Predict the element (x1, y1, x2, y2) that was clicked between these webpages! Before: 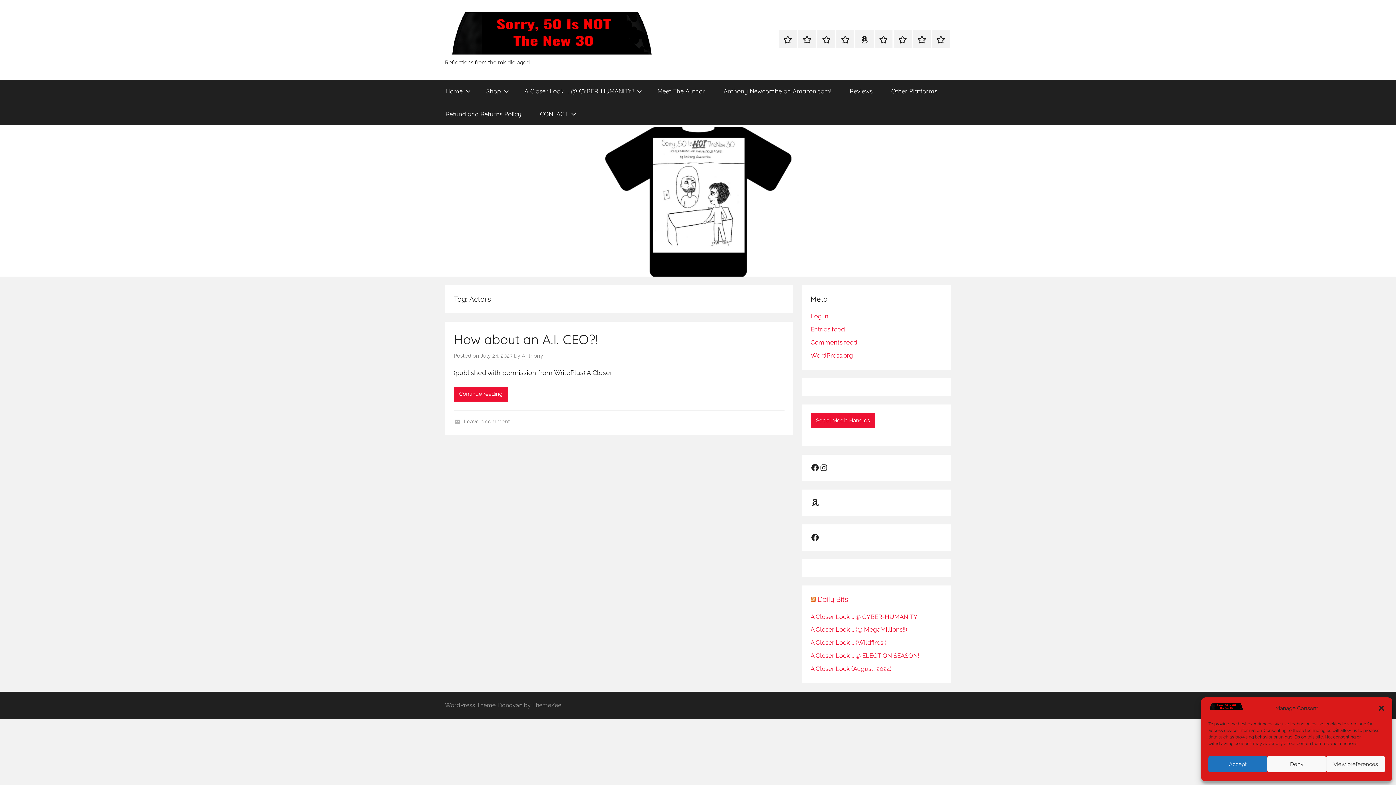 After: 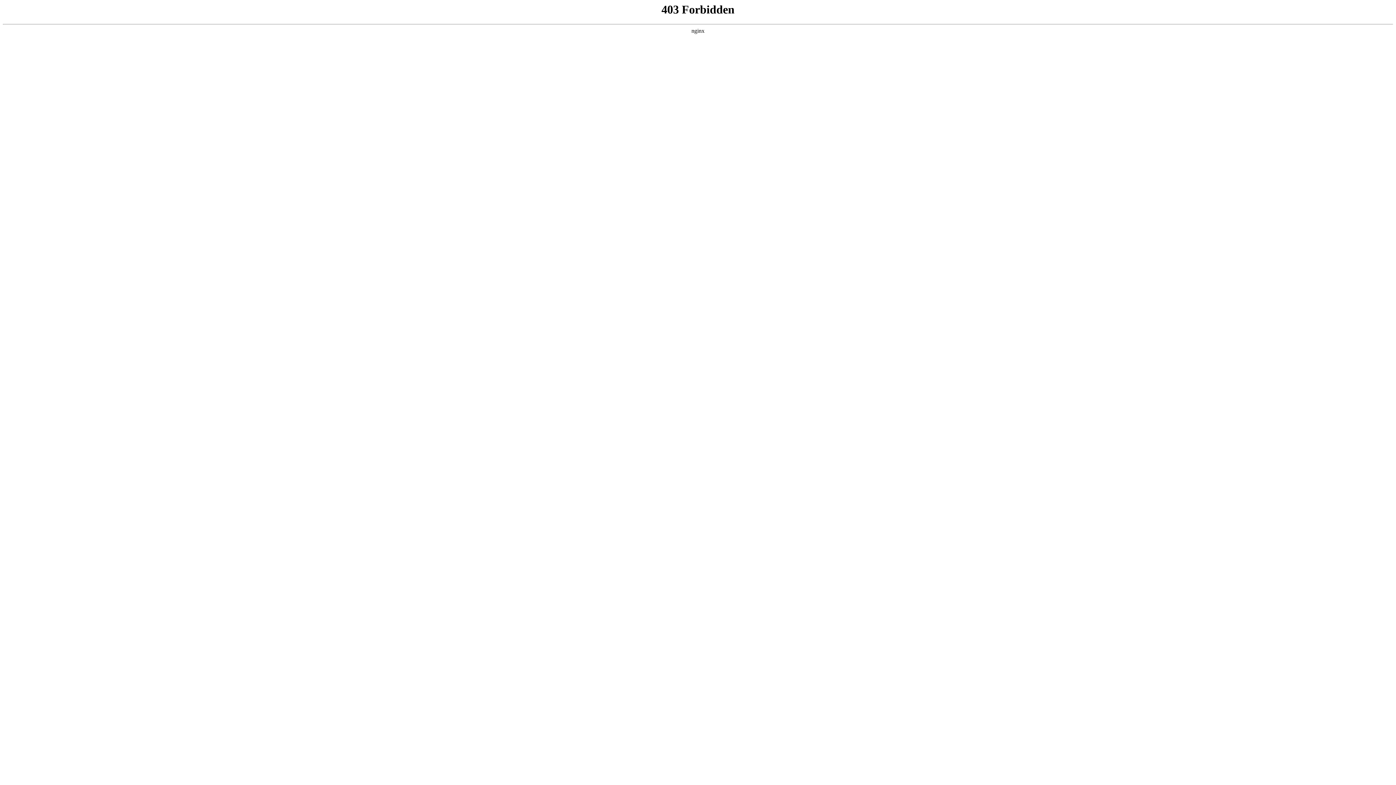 Action: bbox: (810, 351, 853, 359) label: WordPress.org